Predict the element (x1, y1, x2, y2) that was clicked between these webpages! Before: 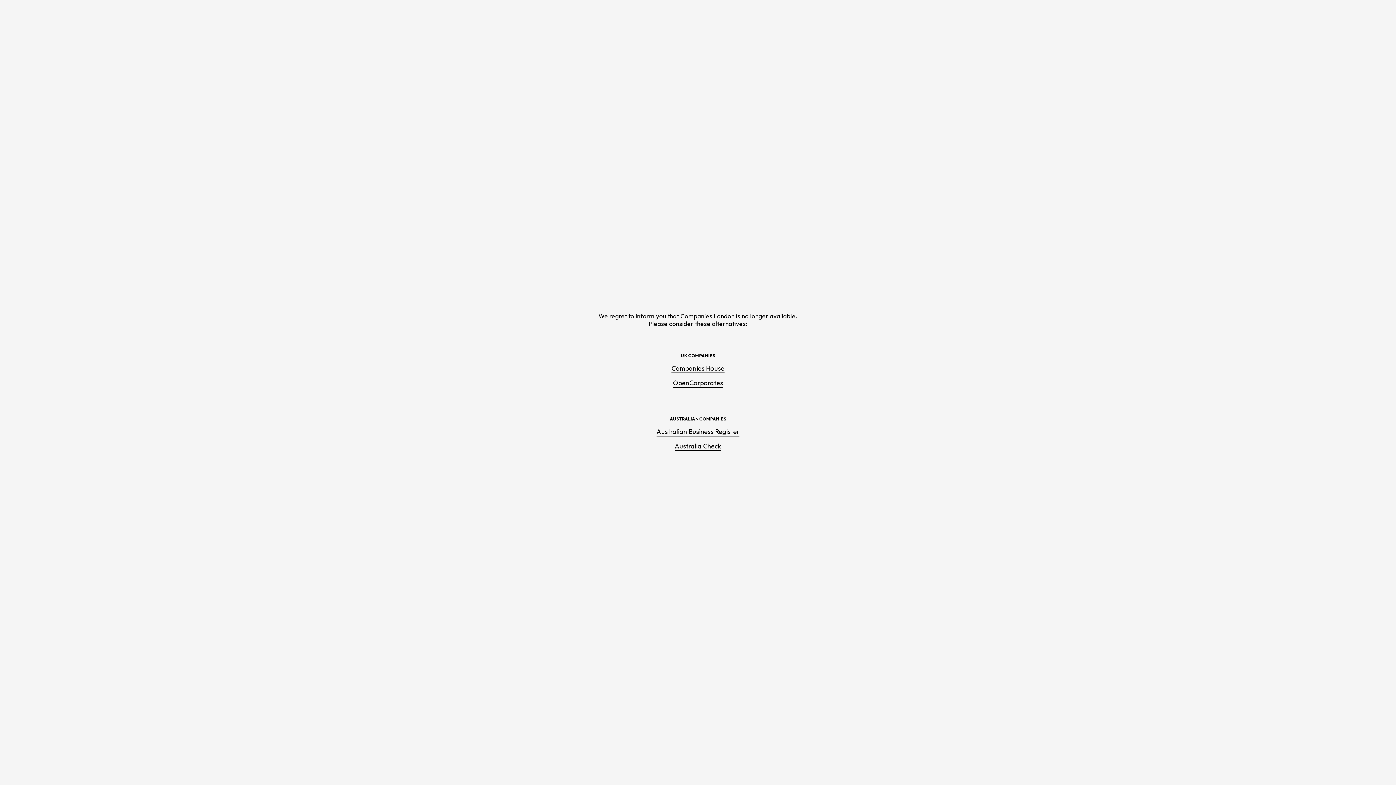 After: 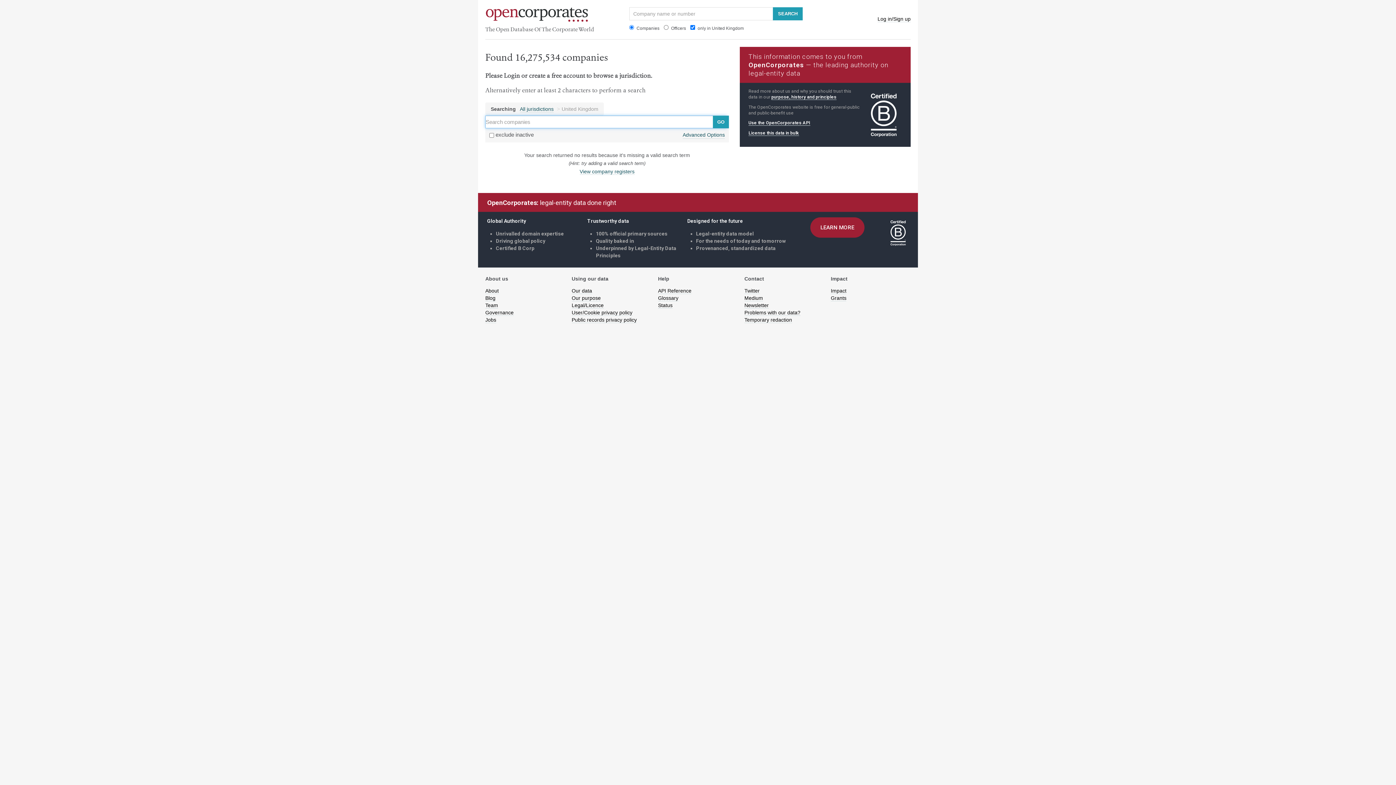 Action: bbox: (673, 378, 723, 387) label: OpenCorporates